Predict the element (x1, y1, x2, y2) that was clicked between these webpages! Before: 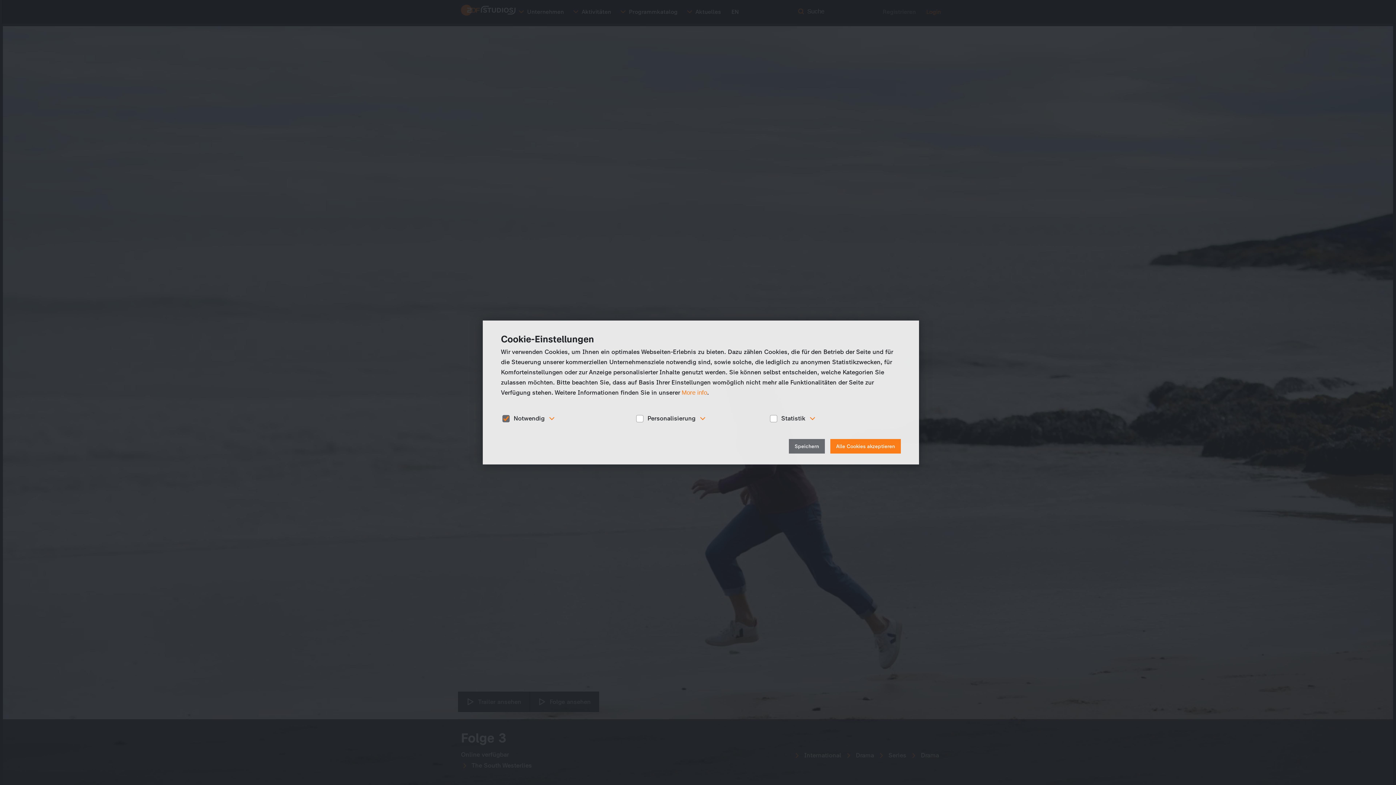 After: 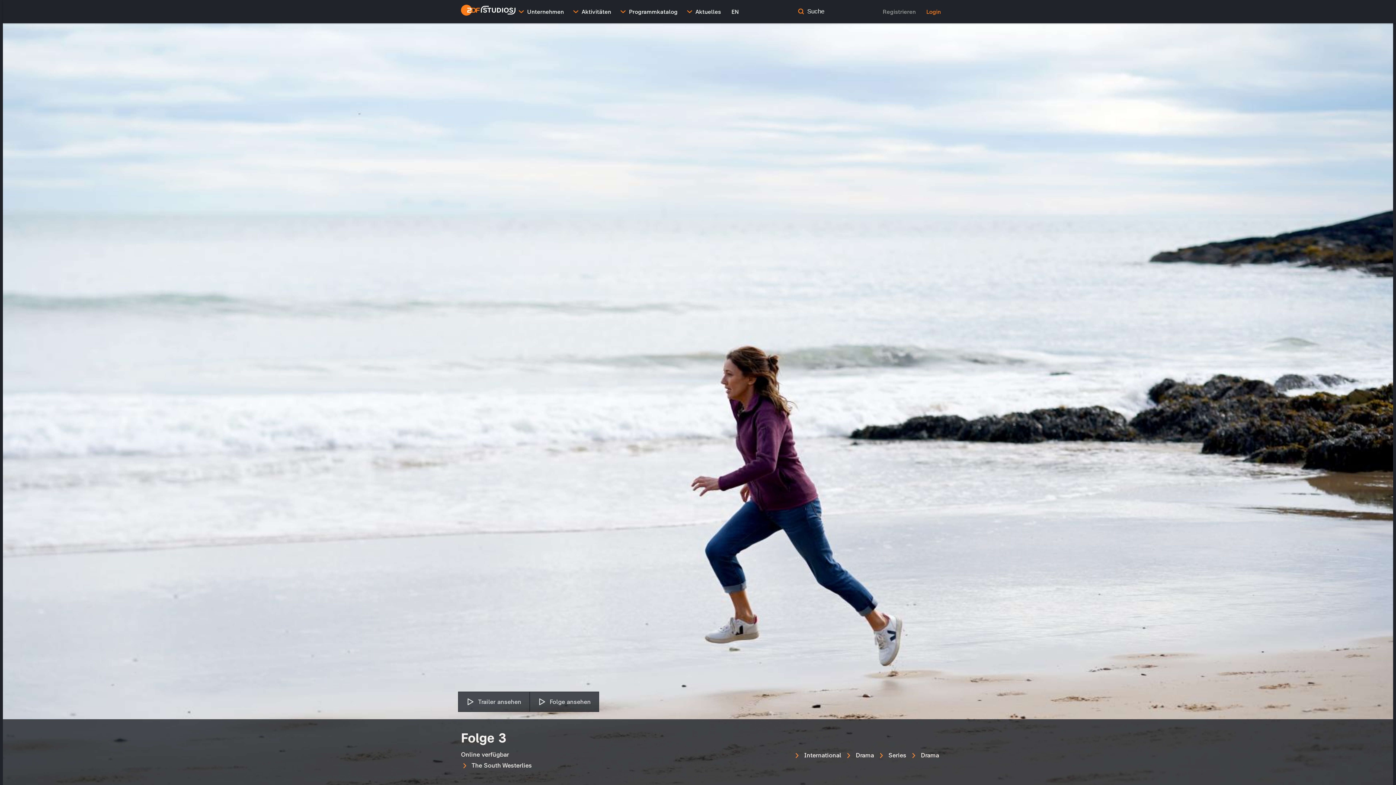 Action: label: Alle Cookies akzeptieren bbox: (830, 439, 901, 453)